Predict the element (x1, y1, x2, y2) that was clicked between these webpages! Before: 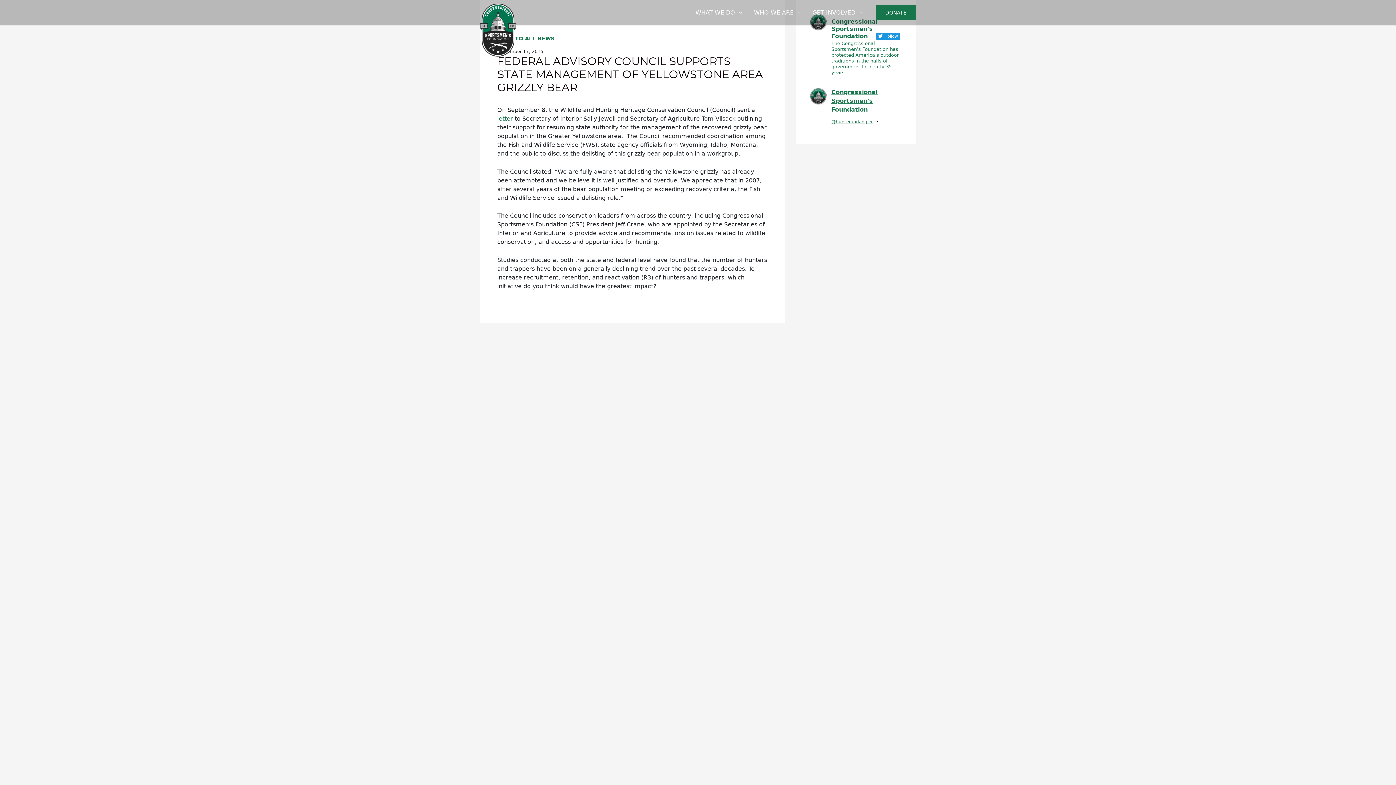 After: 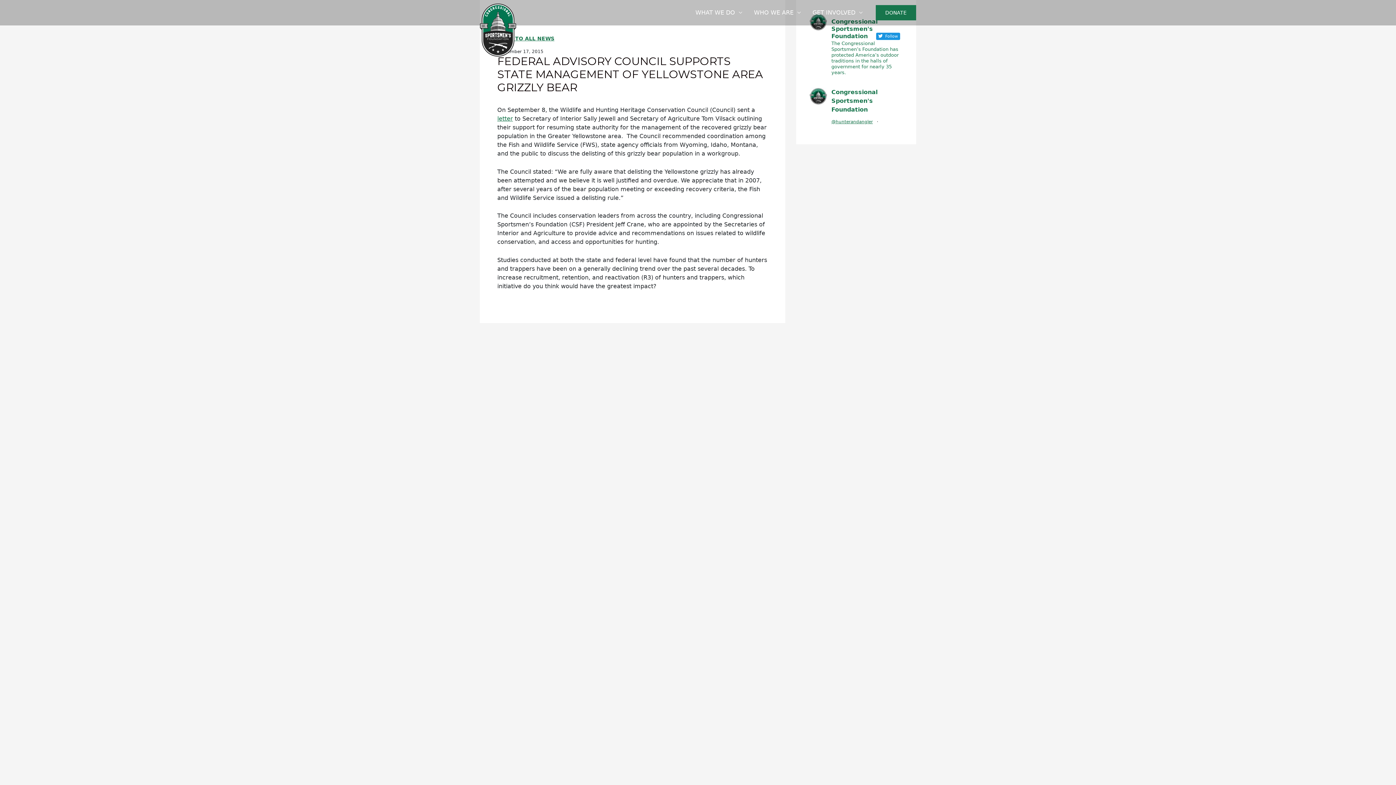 Action: label: Congressional Sportsmen's Foundation bbox: (831, 88, 901, 114)